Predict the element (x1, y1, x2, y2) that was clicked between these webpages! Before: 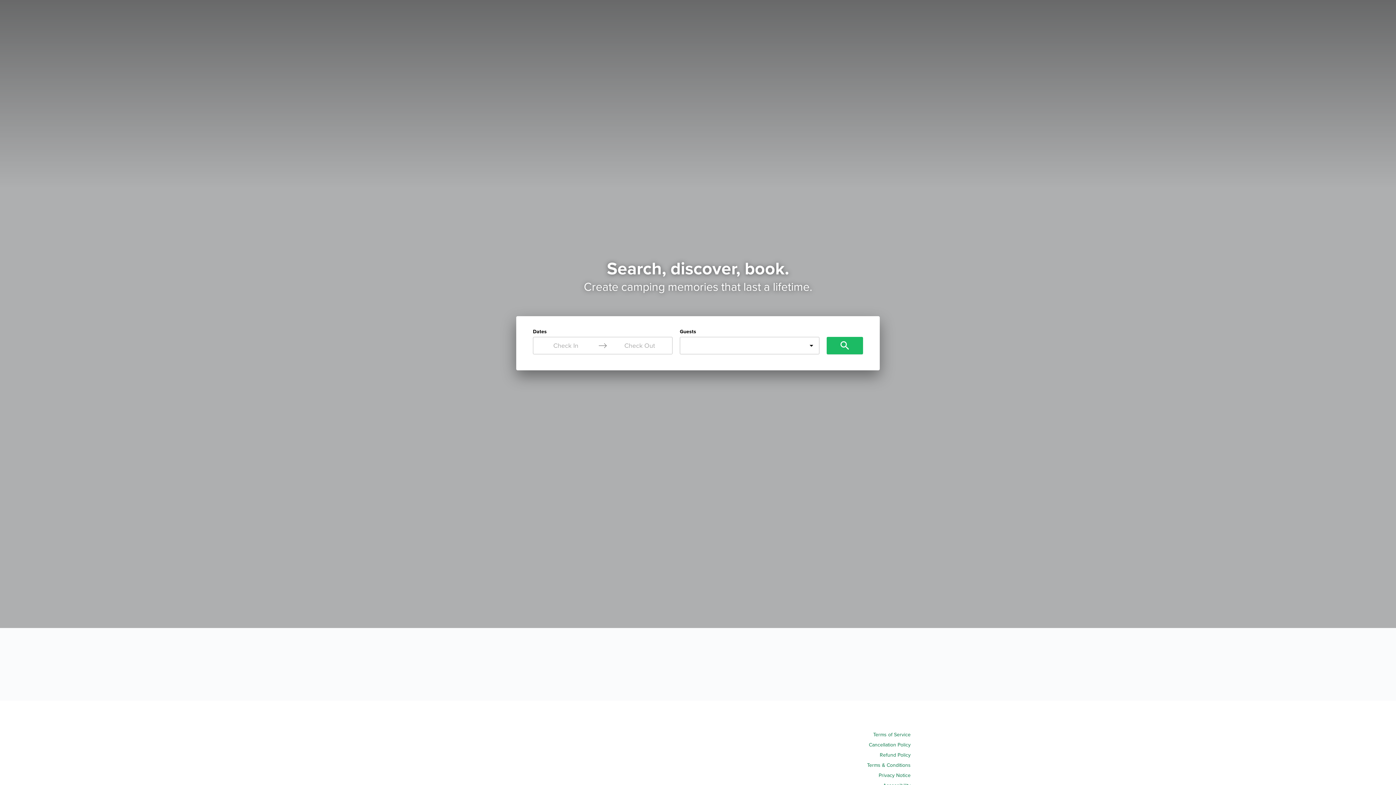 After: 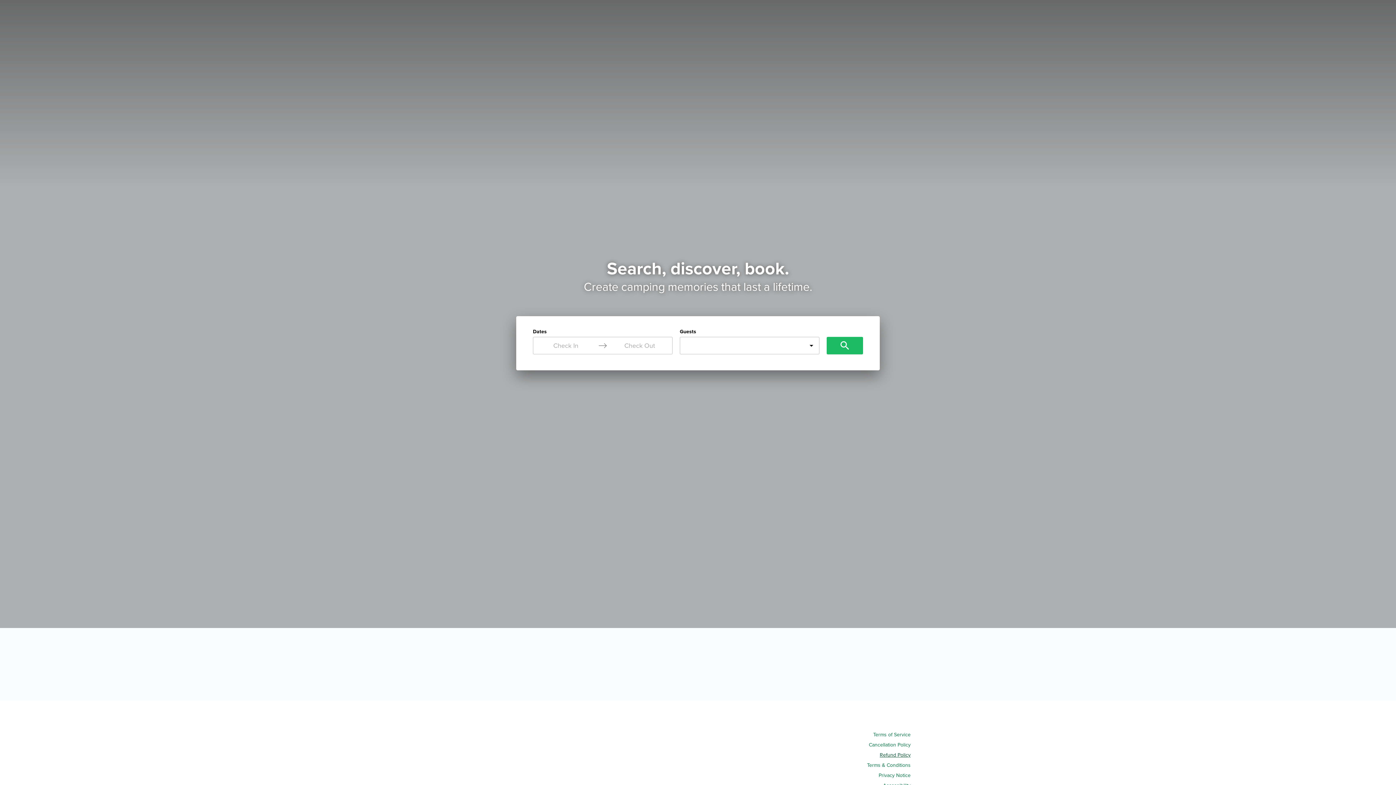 Action: label: Refund Policy bbox: (829, 750, 910, 760)